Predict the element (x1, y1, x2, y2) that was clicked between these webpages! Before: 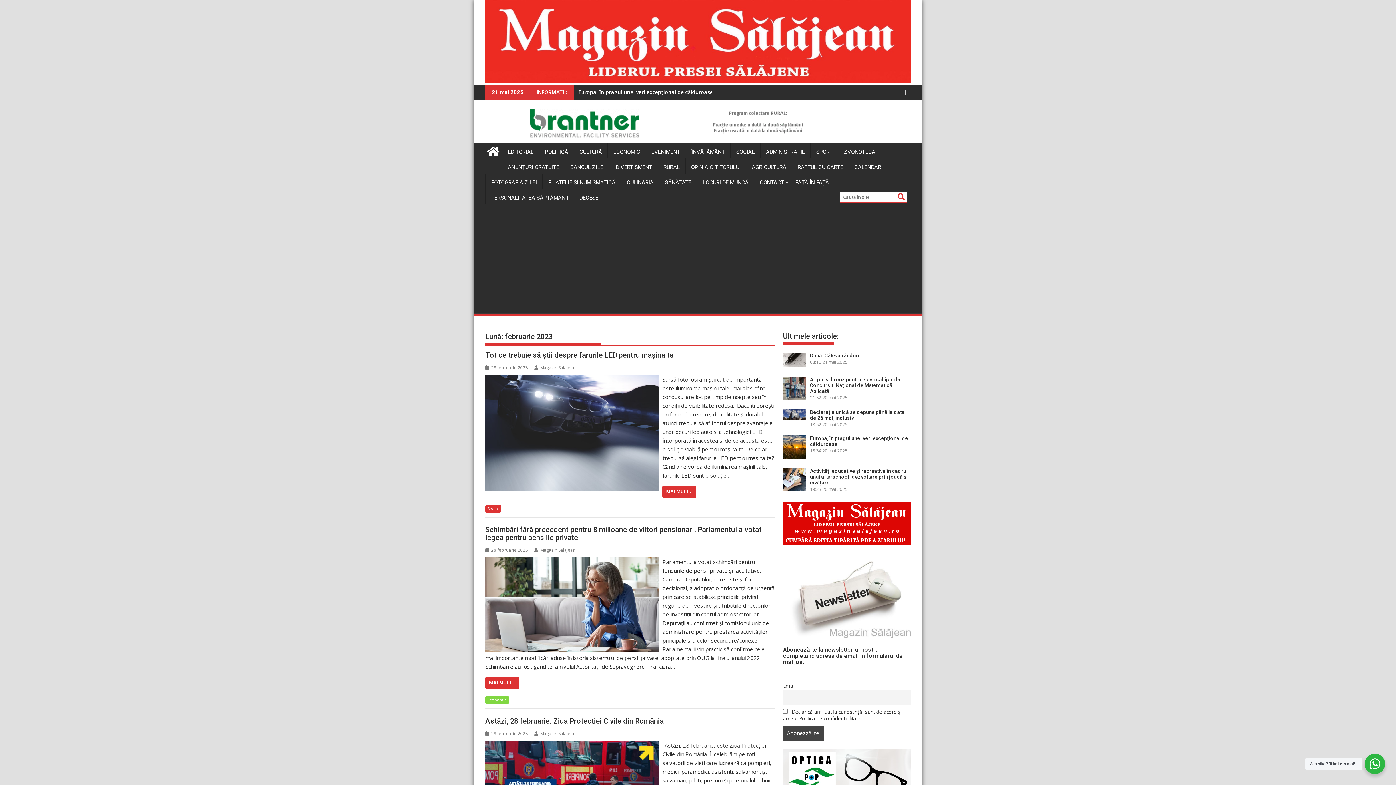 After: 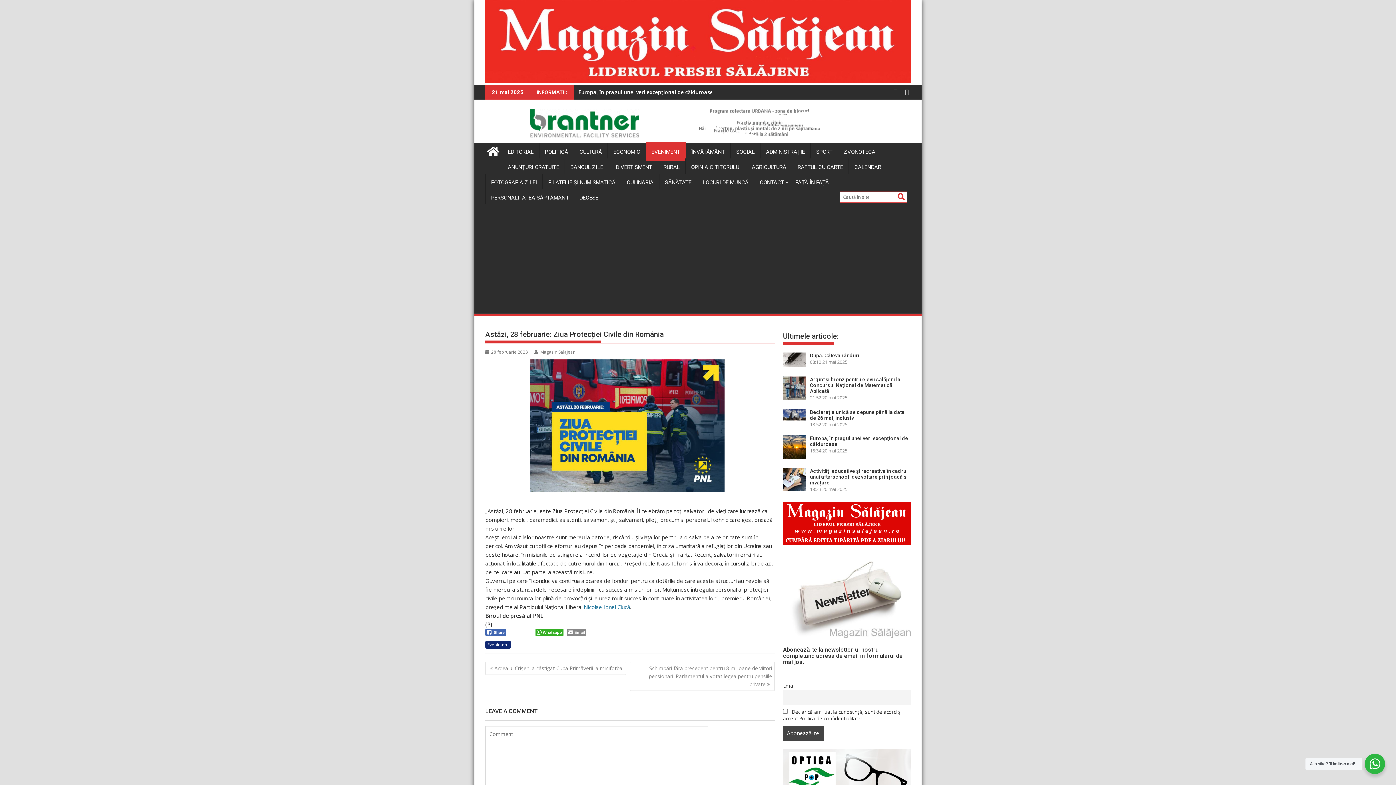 Action: bbox: (485, 742, 659, 749)